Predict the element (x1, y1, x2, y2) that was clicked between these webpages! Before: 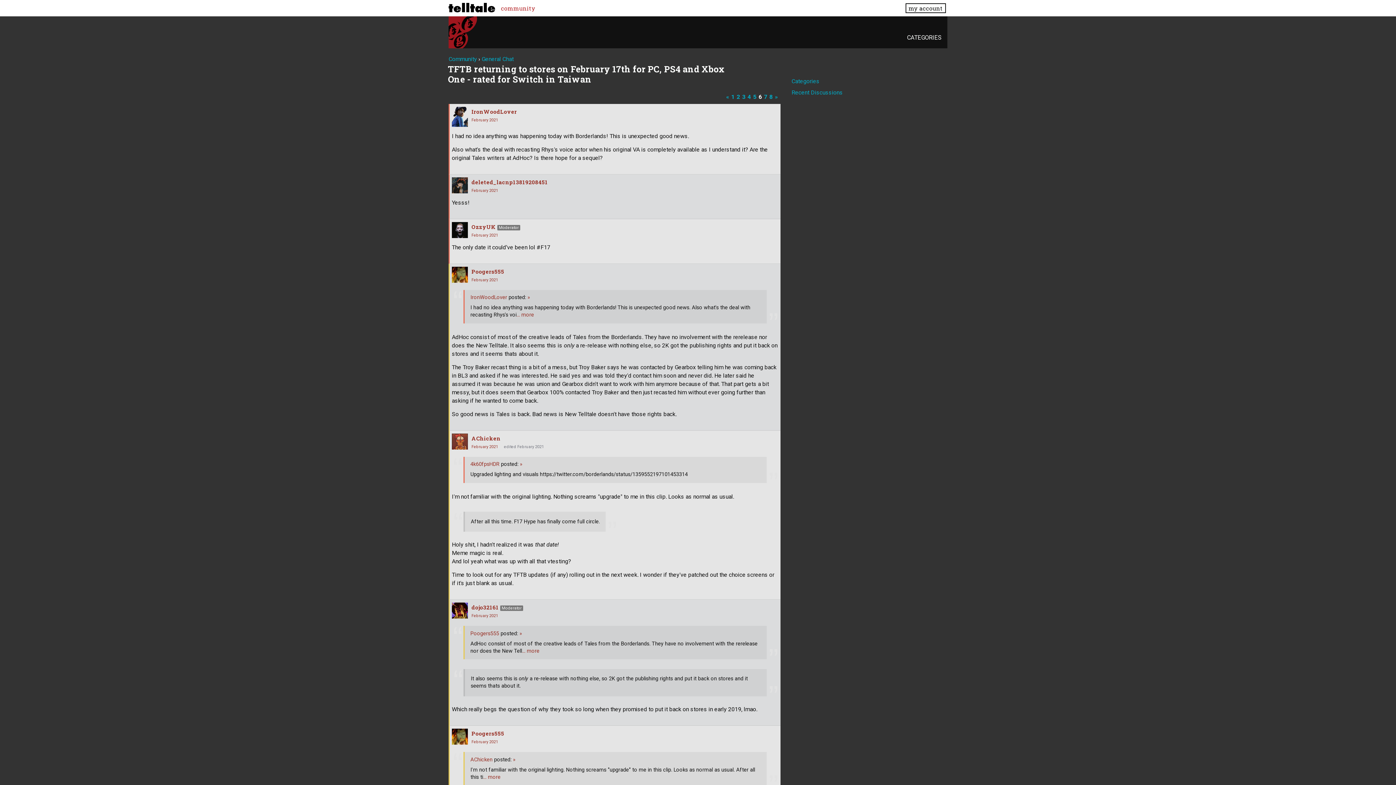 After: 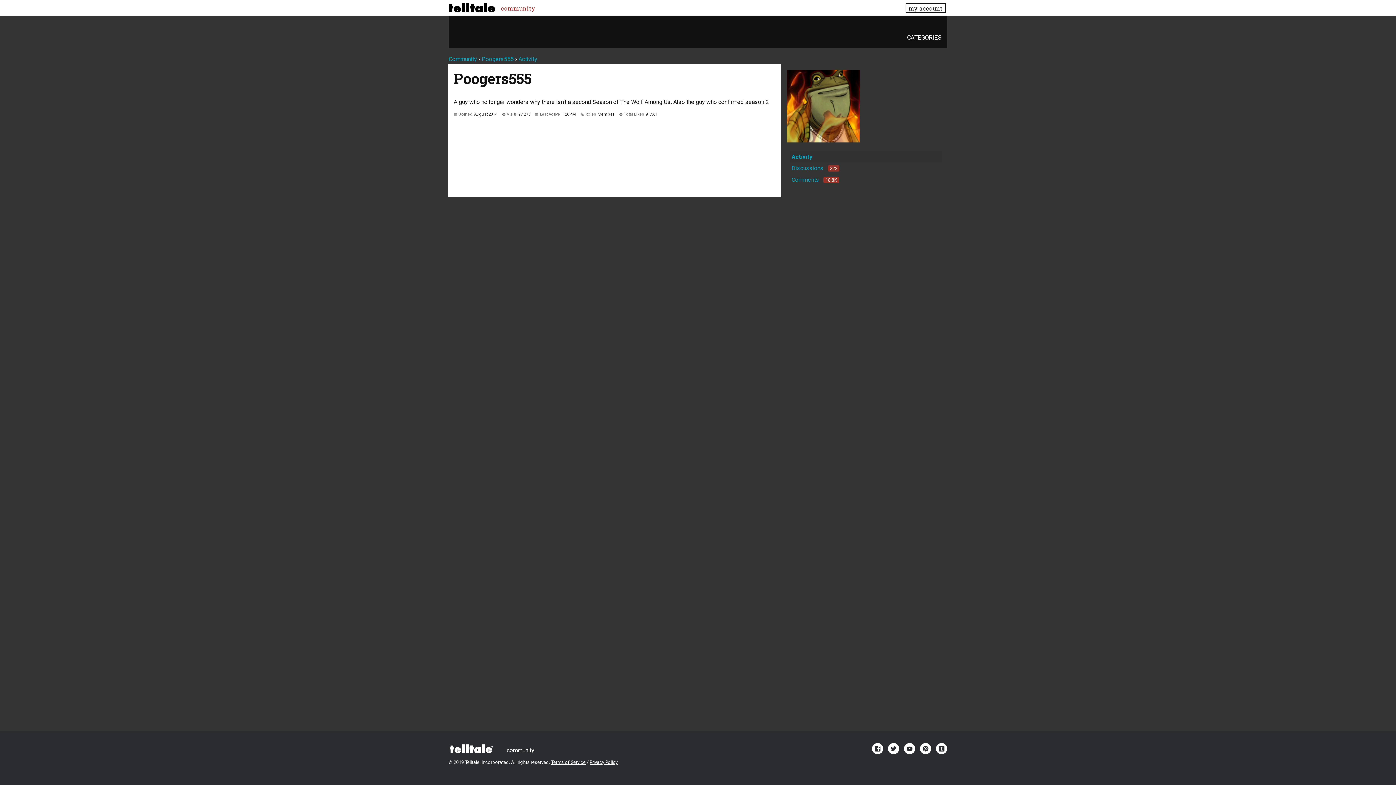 Action: label: Poogers555 bbox: (471, 267, 504, 275)